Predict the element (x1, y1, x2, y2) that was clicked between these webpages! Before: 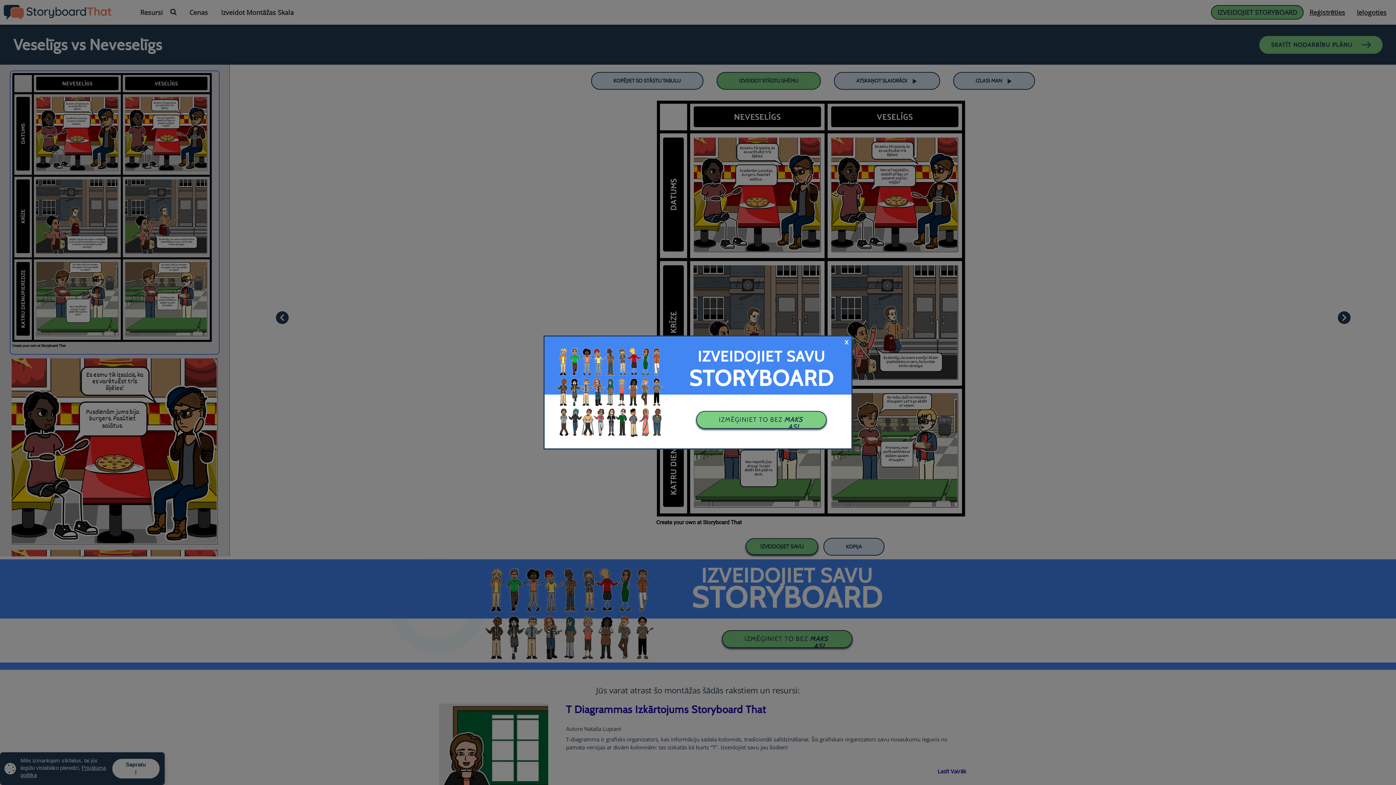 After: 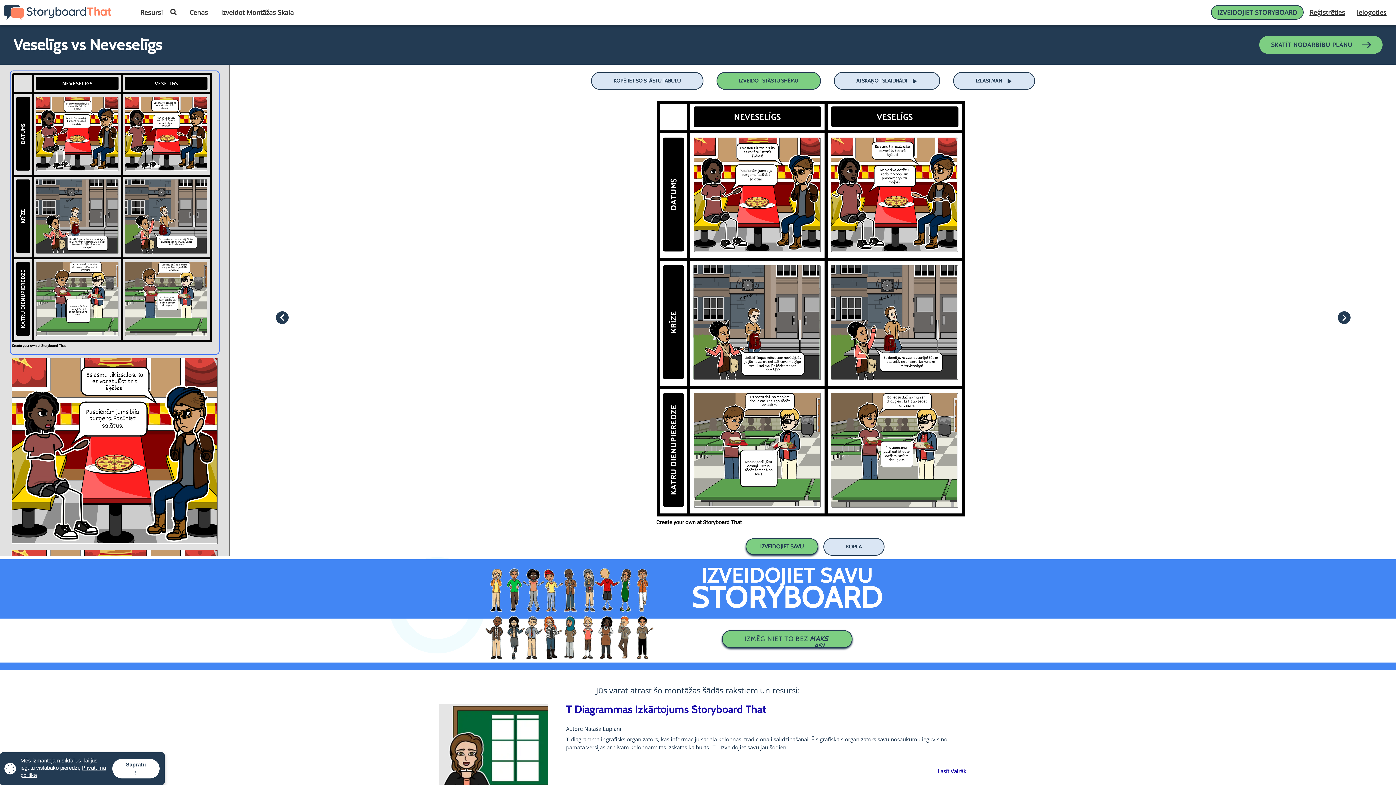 Action: bbox: (844, 338, 849, 346)